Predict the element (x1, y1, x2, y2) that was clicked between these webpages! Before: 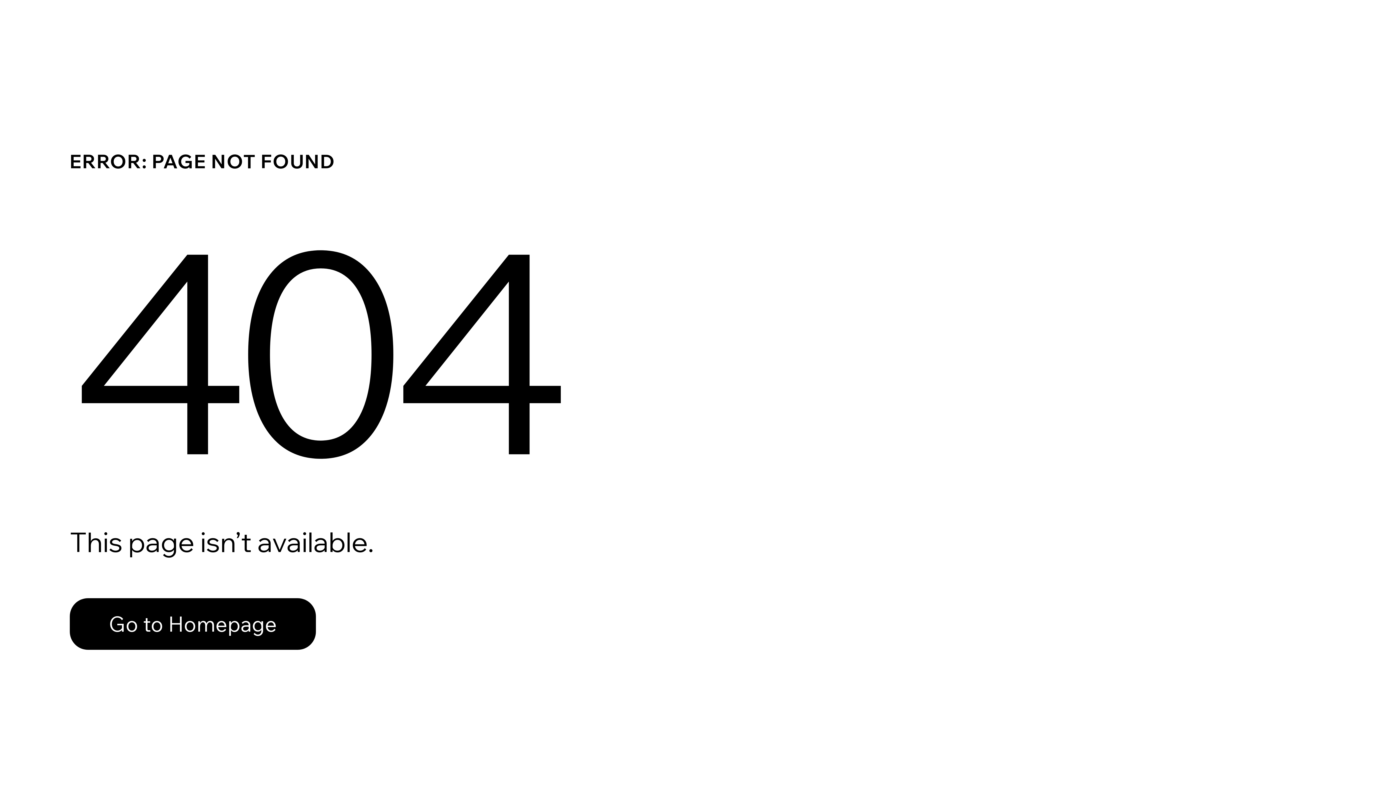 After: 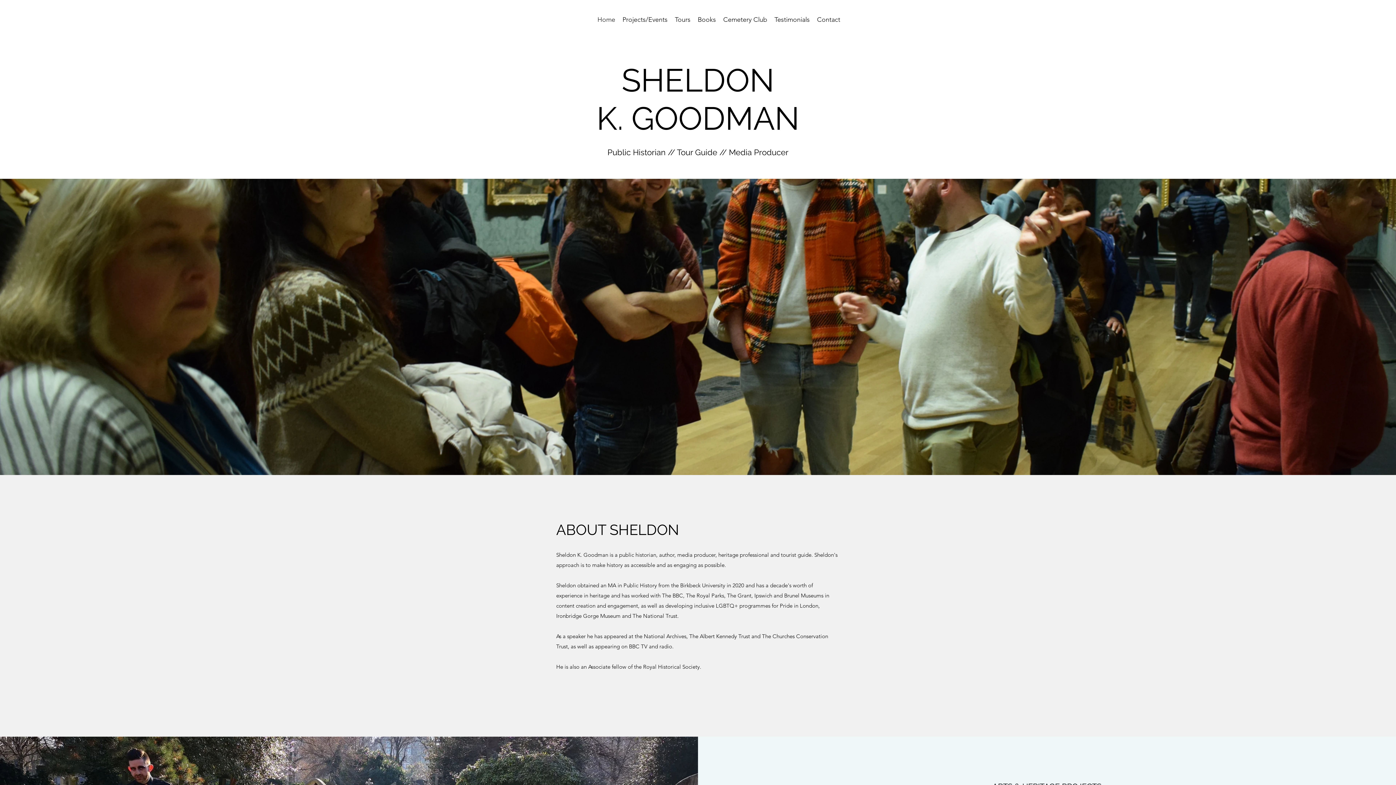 Action: label: Go to Homepage bbox: (69, 582, 768, 659)